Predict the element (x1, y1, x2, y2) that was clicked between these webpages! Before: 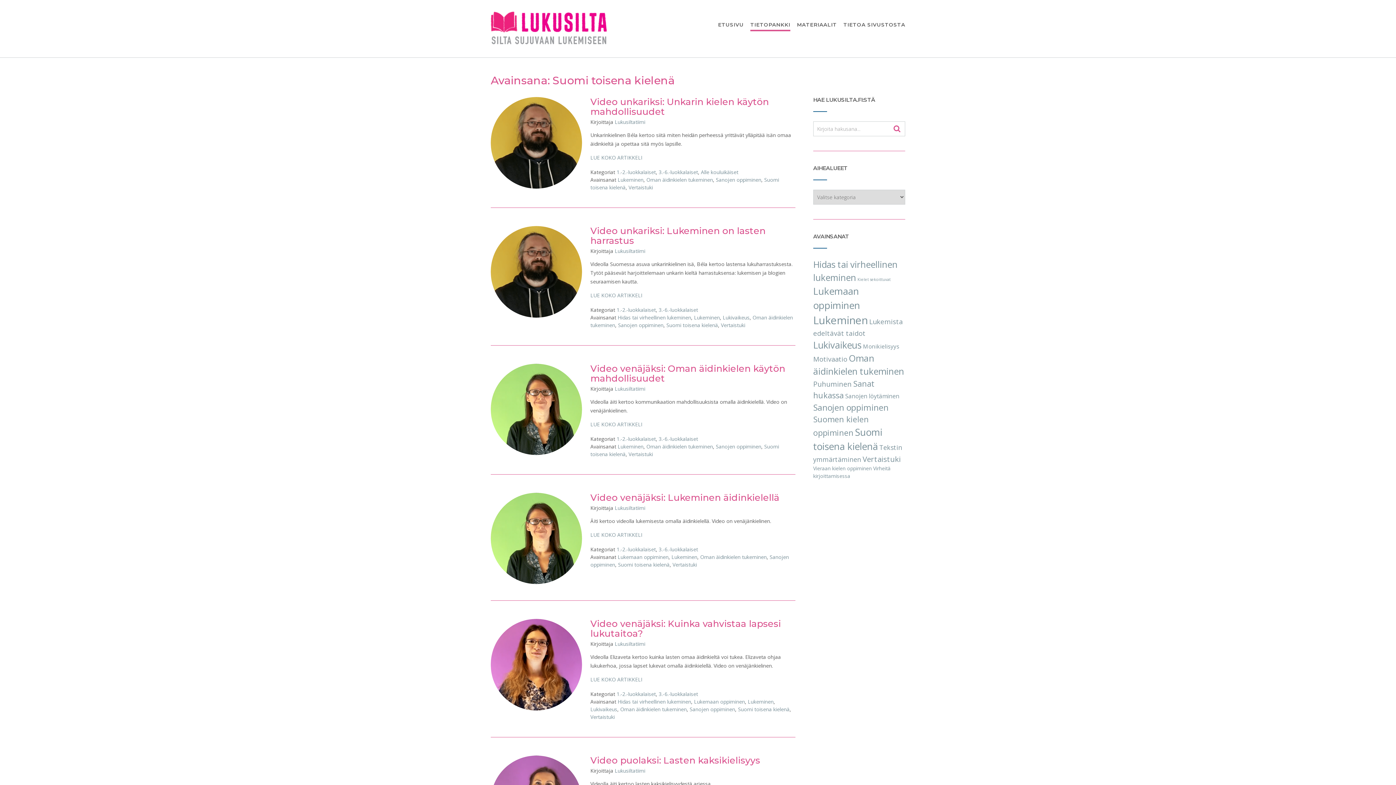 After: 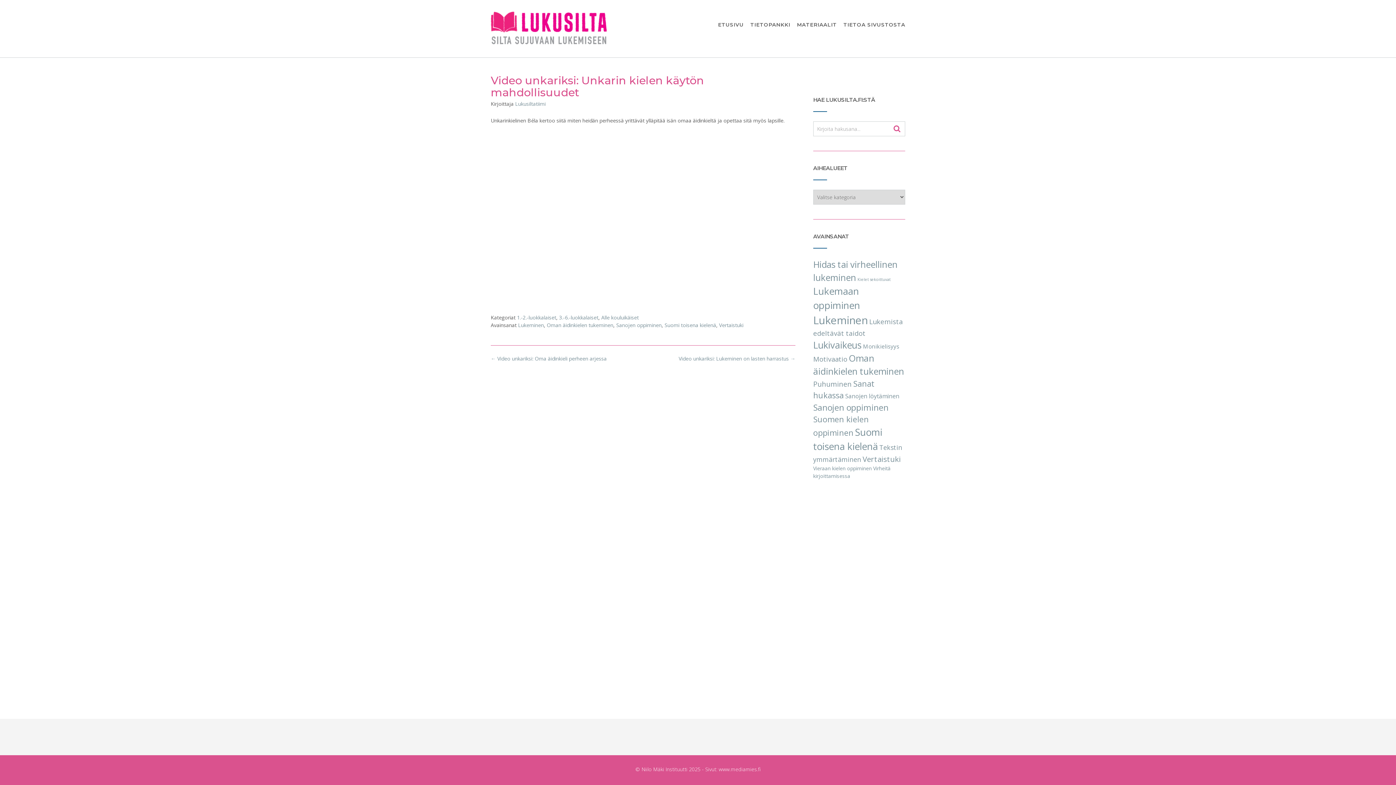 Action: bbox: (490, 97, 582, 188)